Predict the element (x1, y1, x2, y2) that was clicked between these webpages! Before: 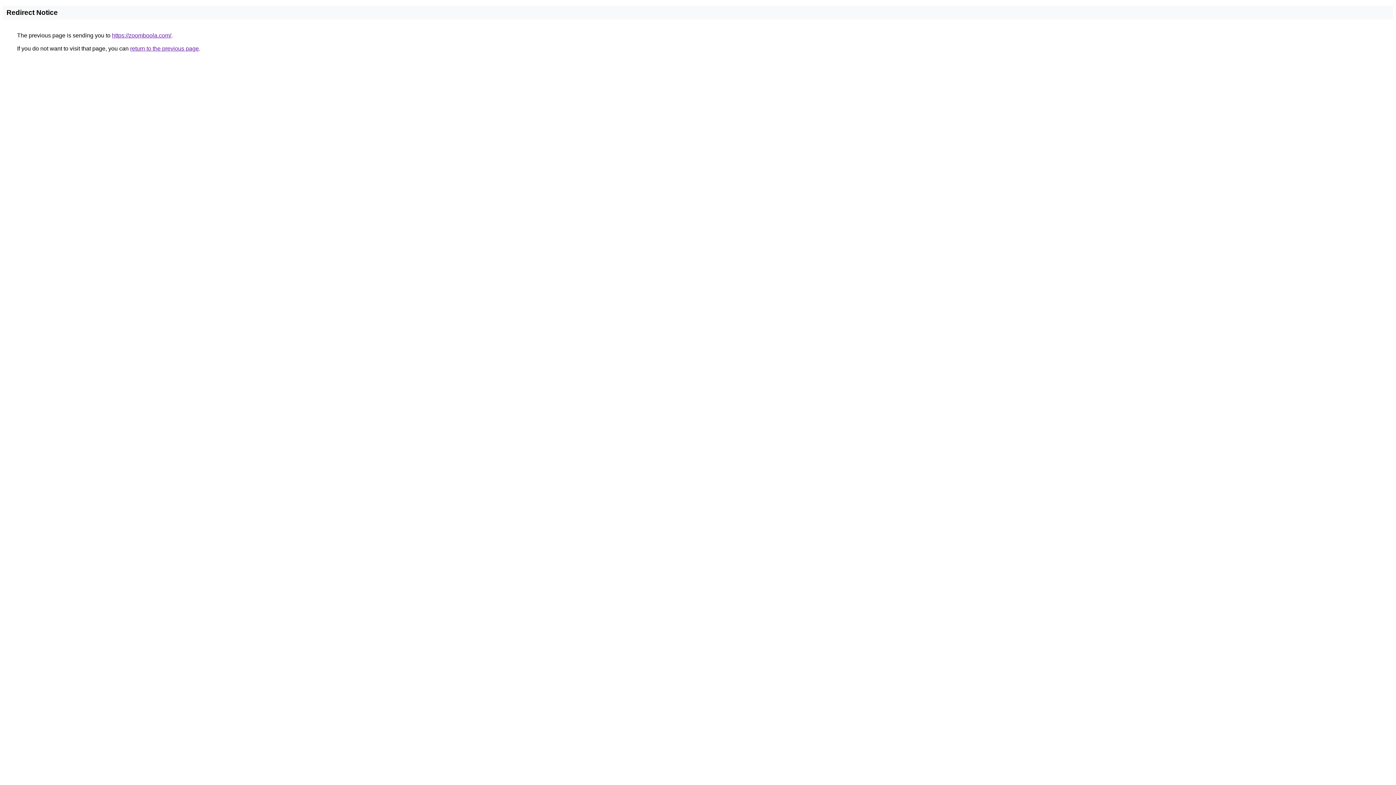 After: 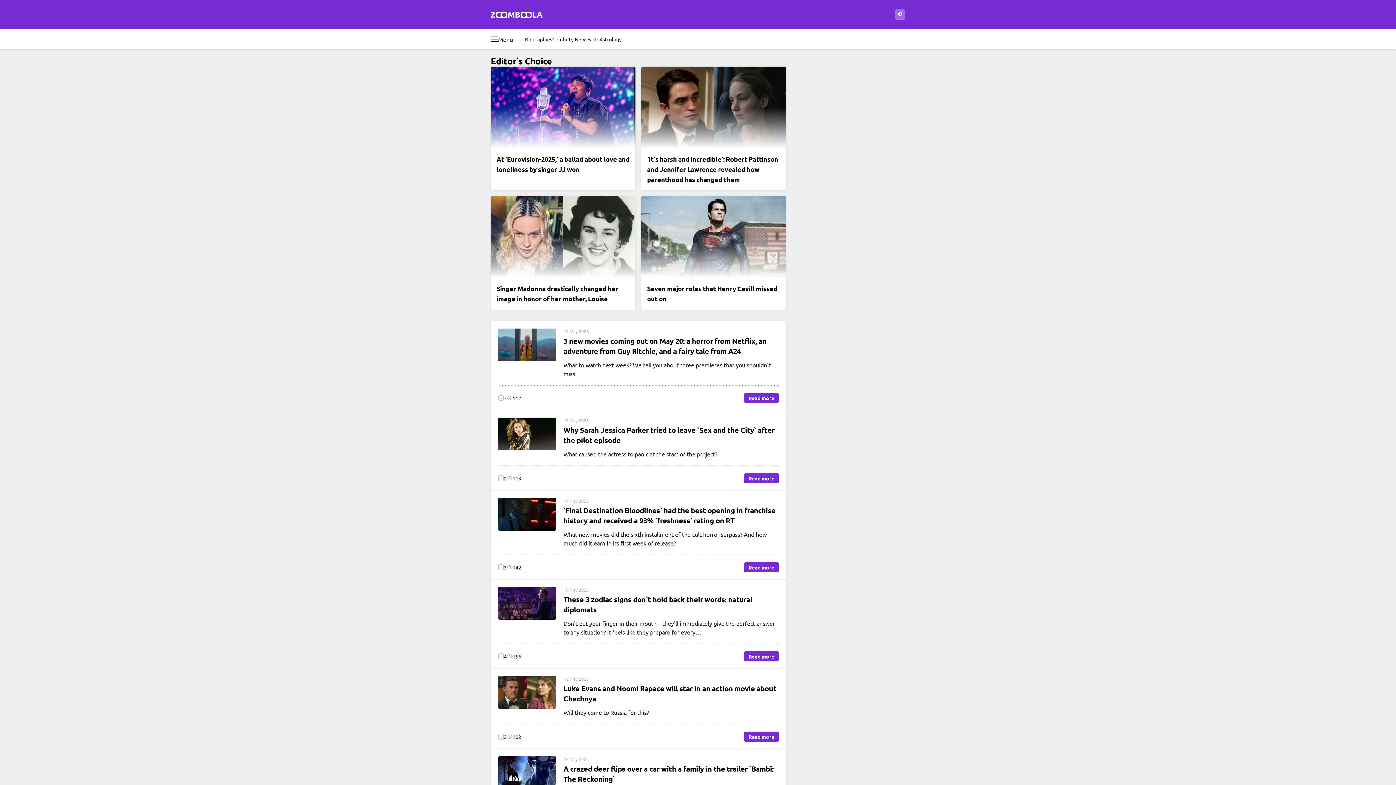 Action: bbox: (112, 32, 171, 38) label: https://zoomboola.com/